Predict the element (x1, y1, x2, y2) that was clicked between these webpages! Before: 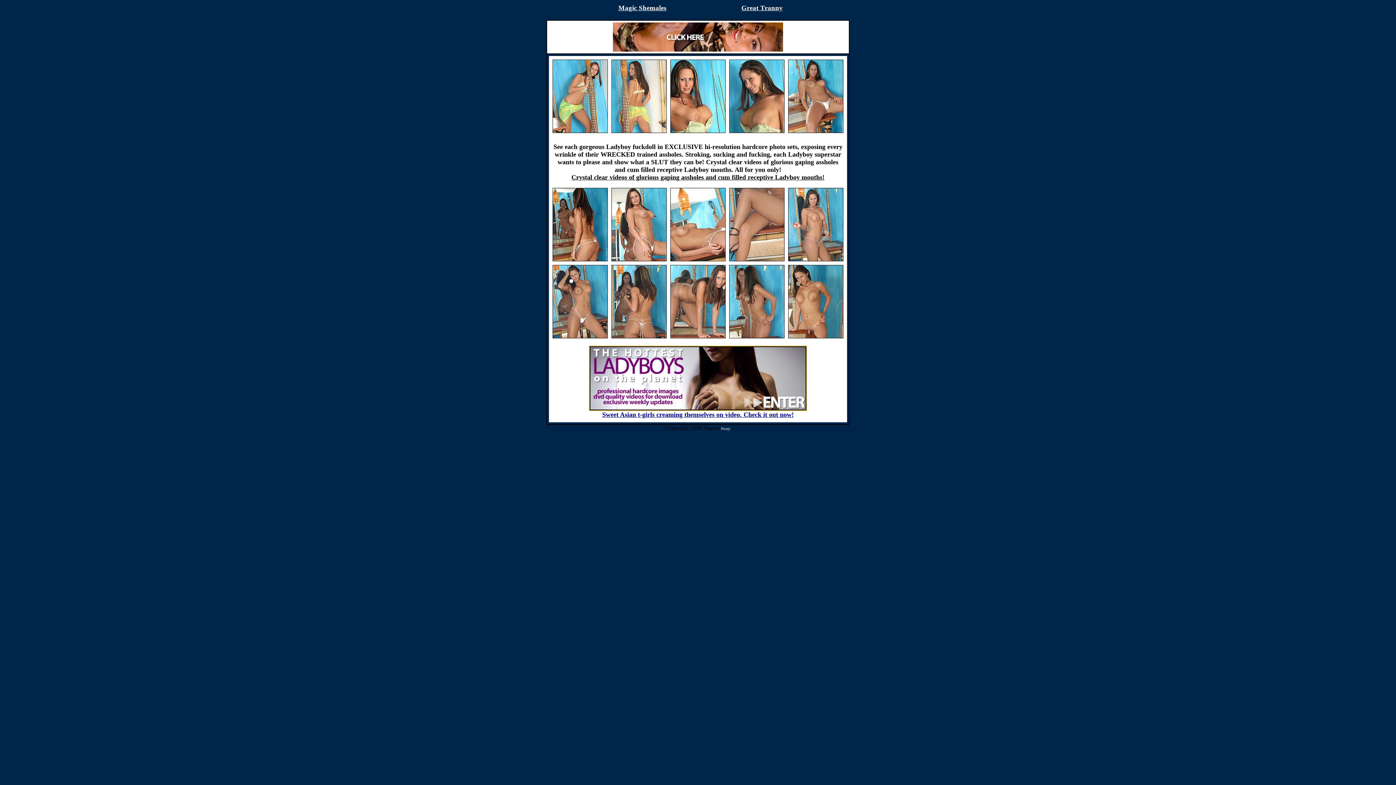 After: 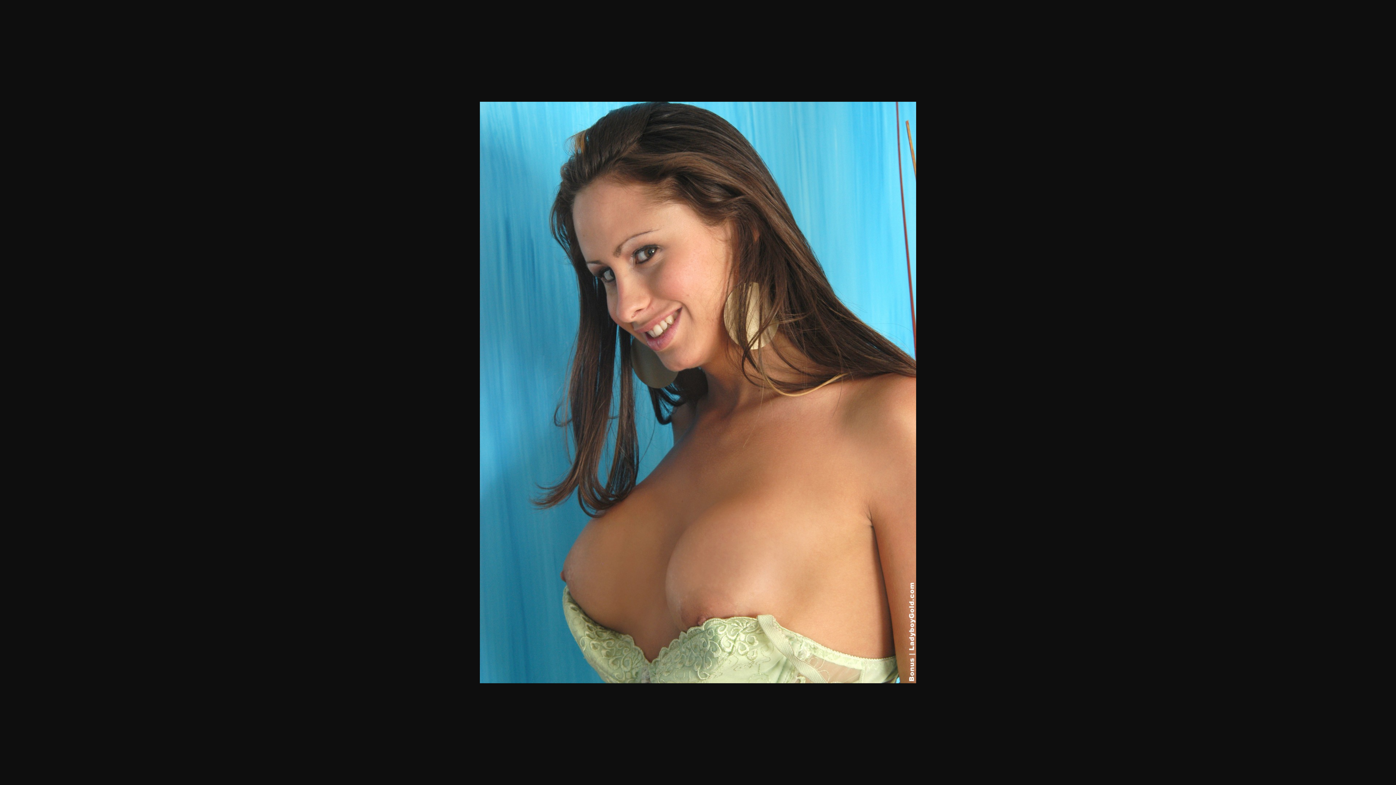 Action: bbox: (729, 128, 784, 134)